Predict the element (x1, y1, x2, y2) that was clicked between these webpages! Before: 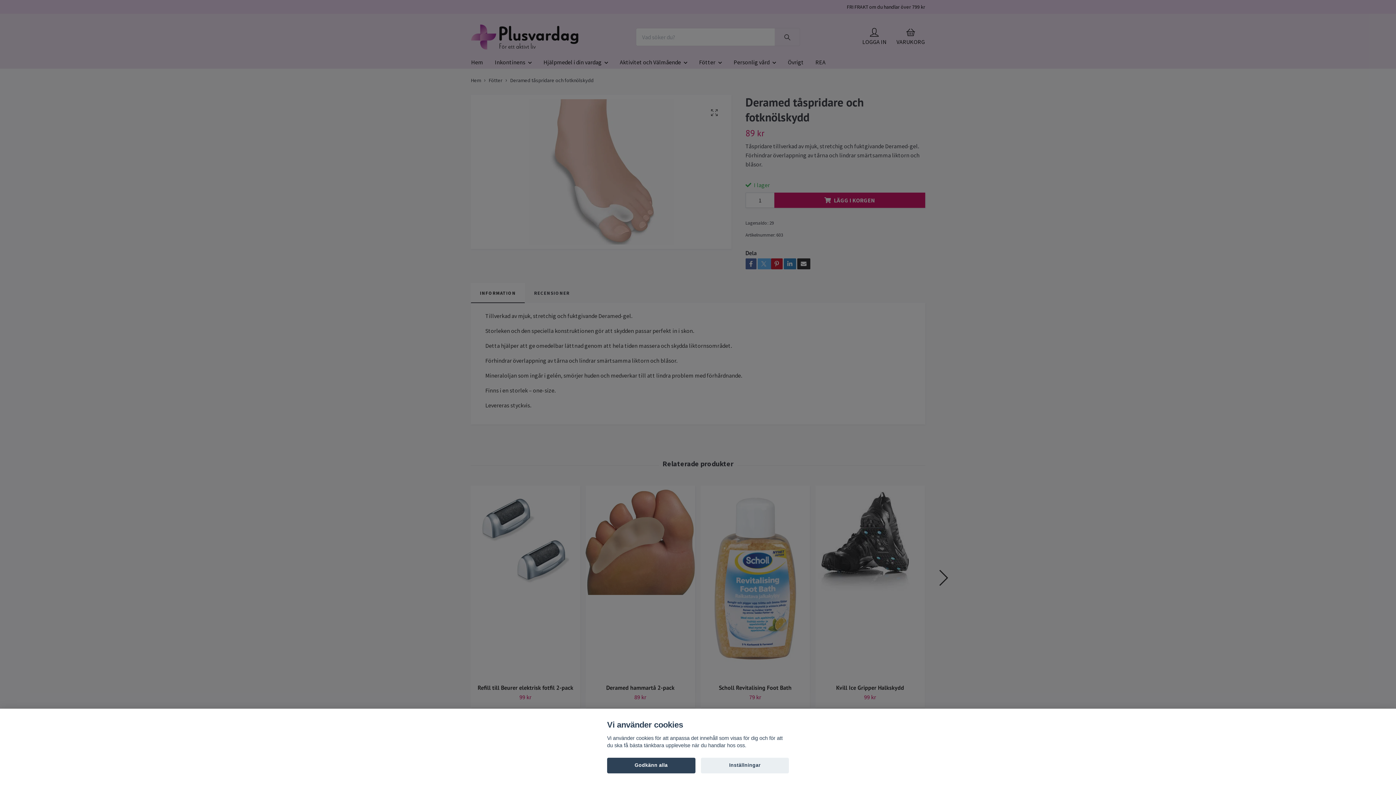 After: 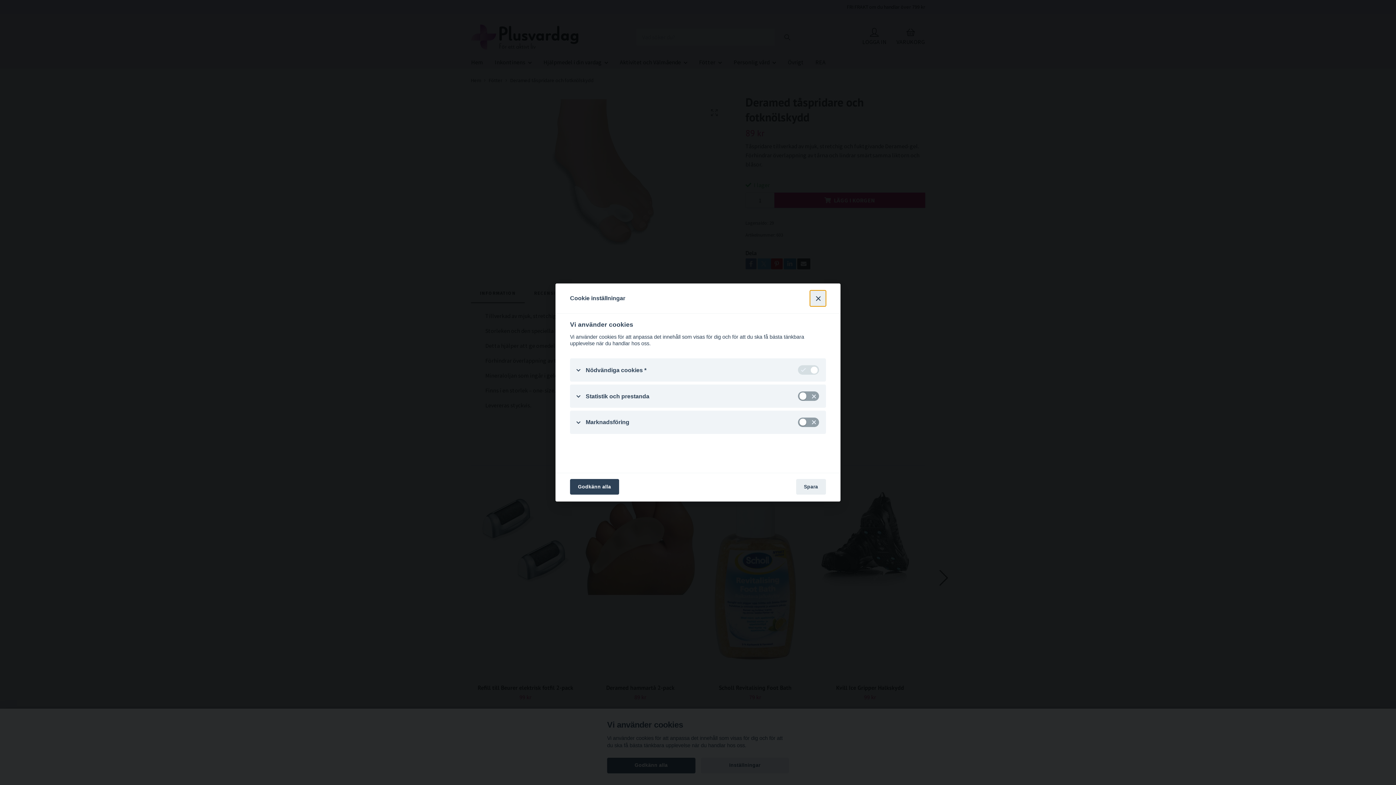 Action: label: Inställningar bbox: (700, 758, 789, 773)